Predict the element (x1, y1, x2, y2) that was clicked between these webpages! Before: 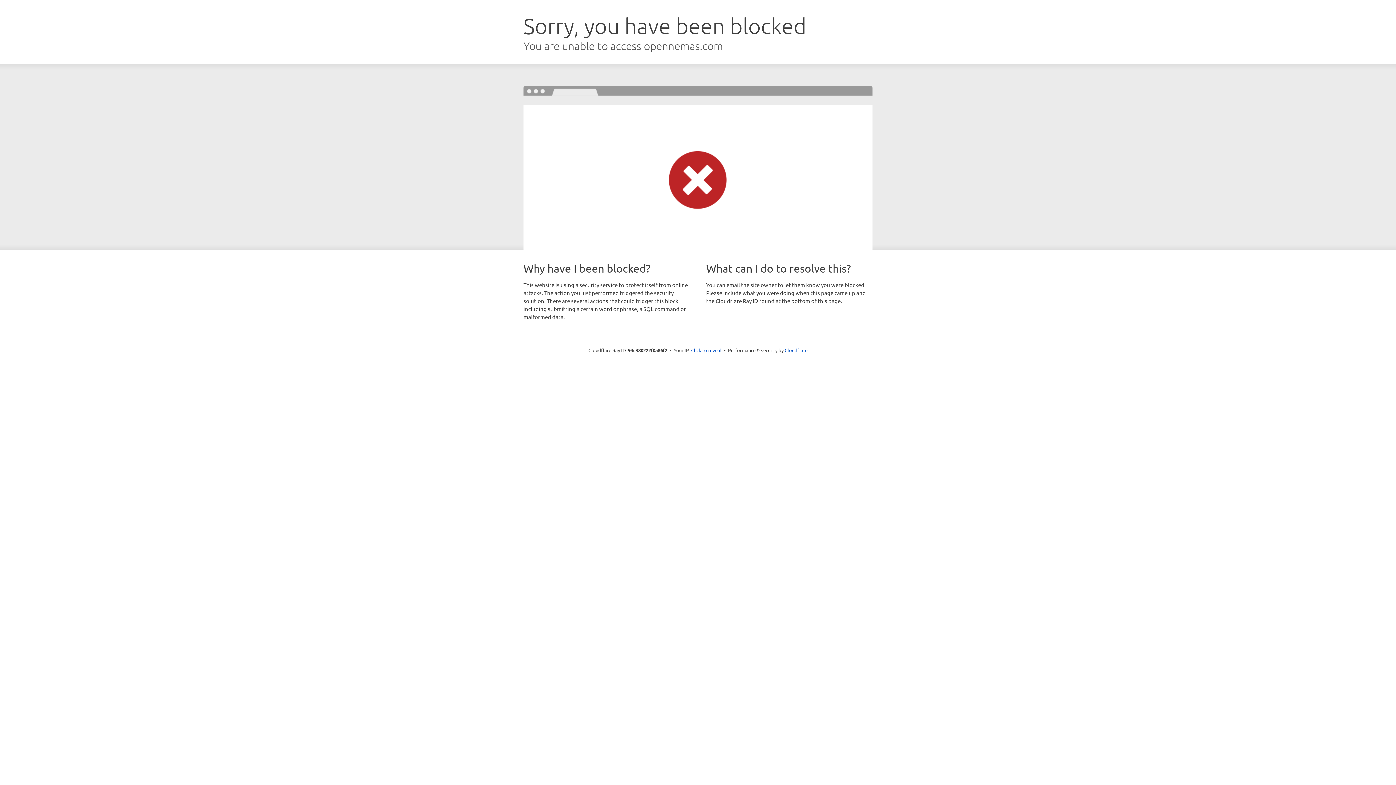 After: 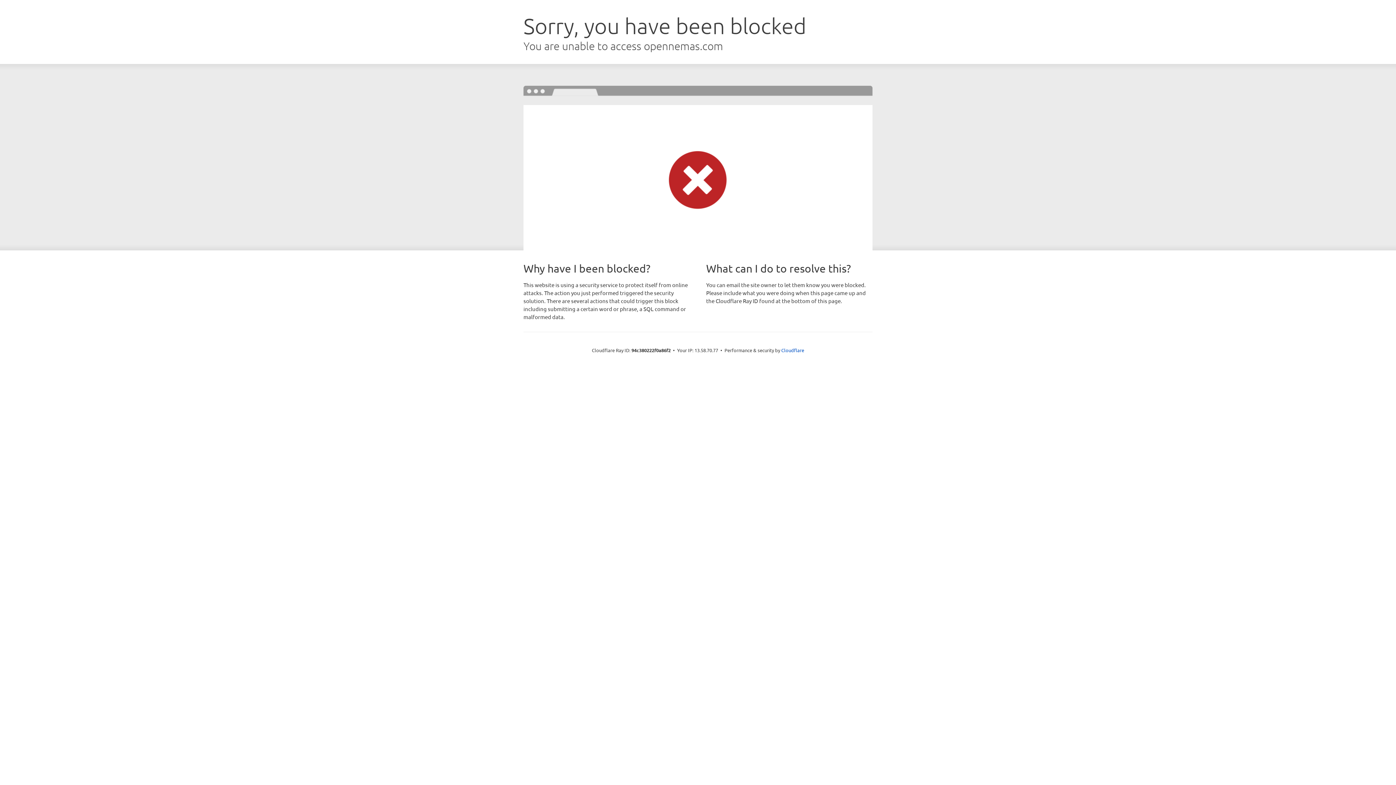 Action: bbox: (691, 346, 721, 353) label: Click to reveal